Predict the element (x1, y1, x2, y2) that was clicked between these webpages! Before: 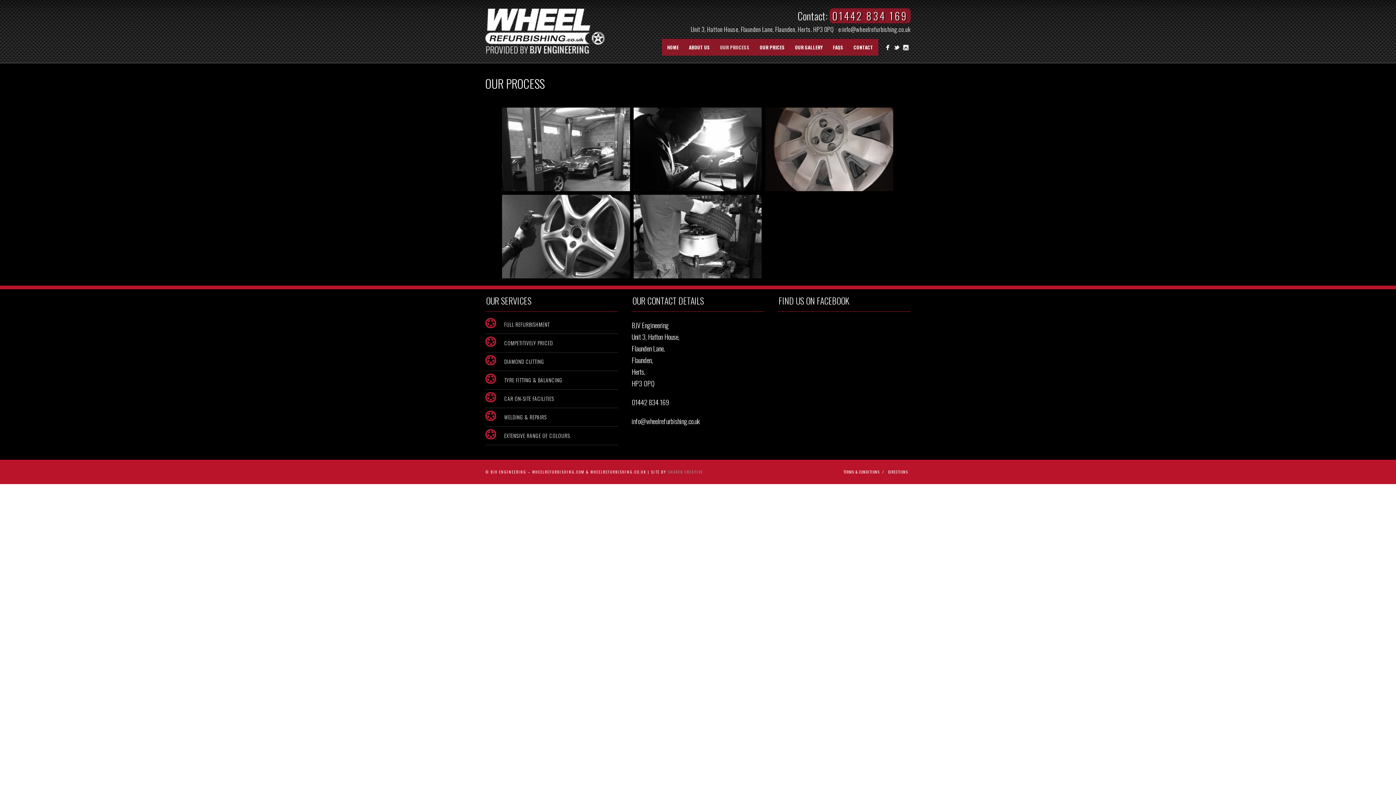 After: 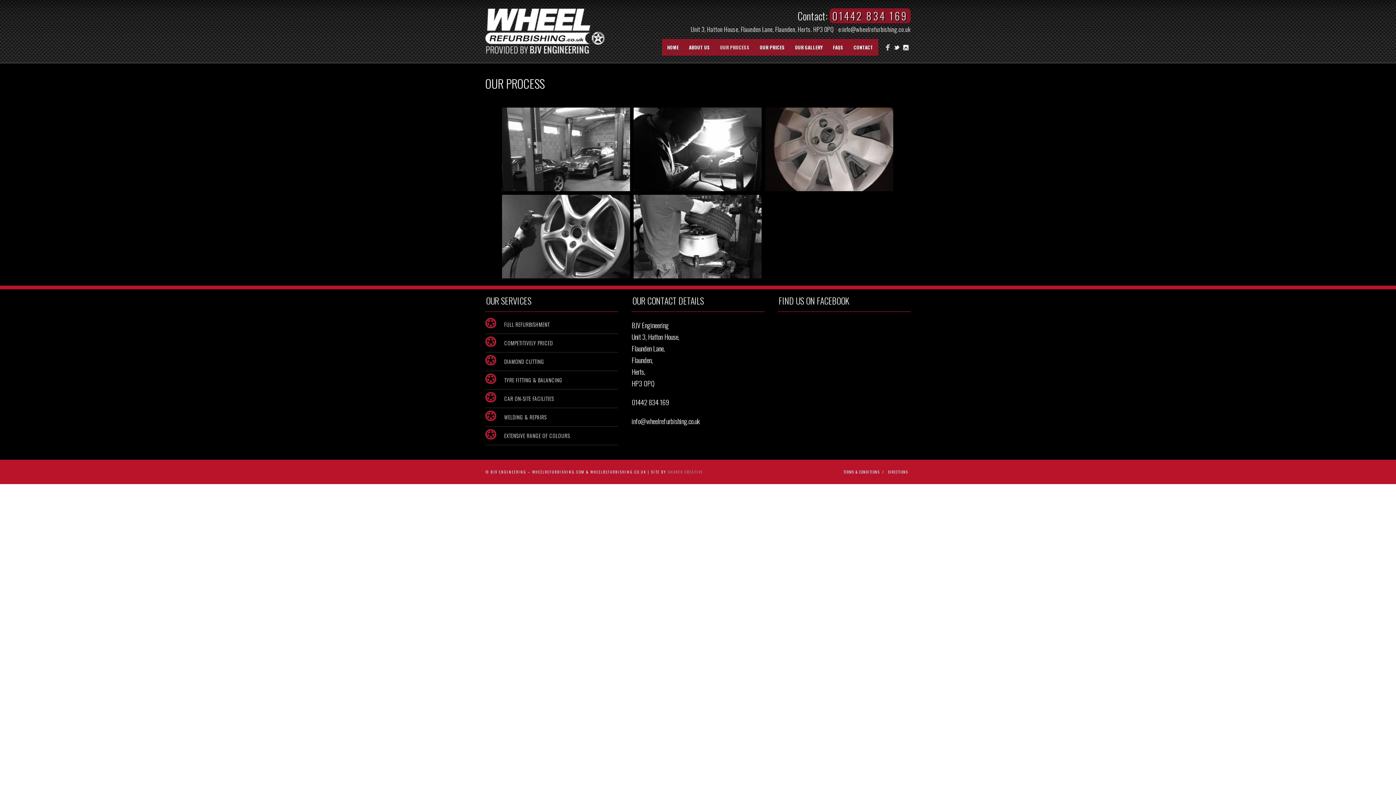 Action: bbox: (883, 42, 892, 52)